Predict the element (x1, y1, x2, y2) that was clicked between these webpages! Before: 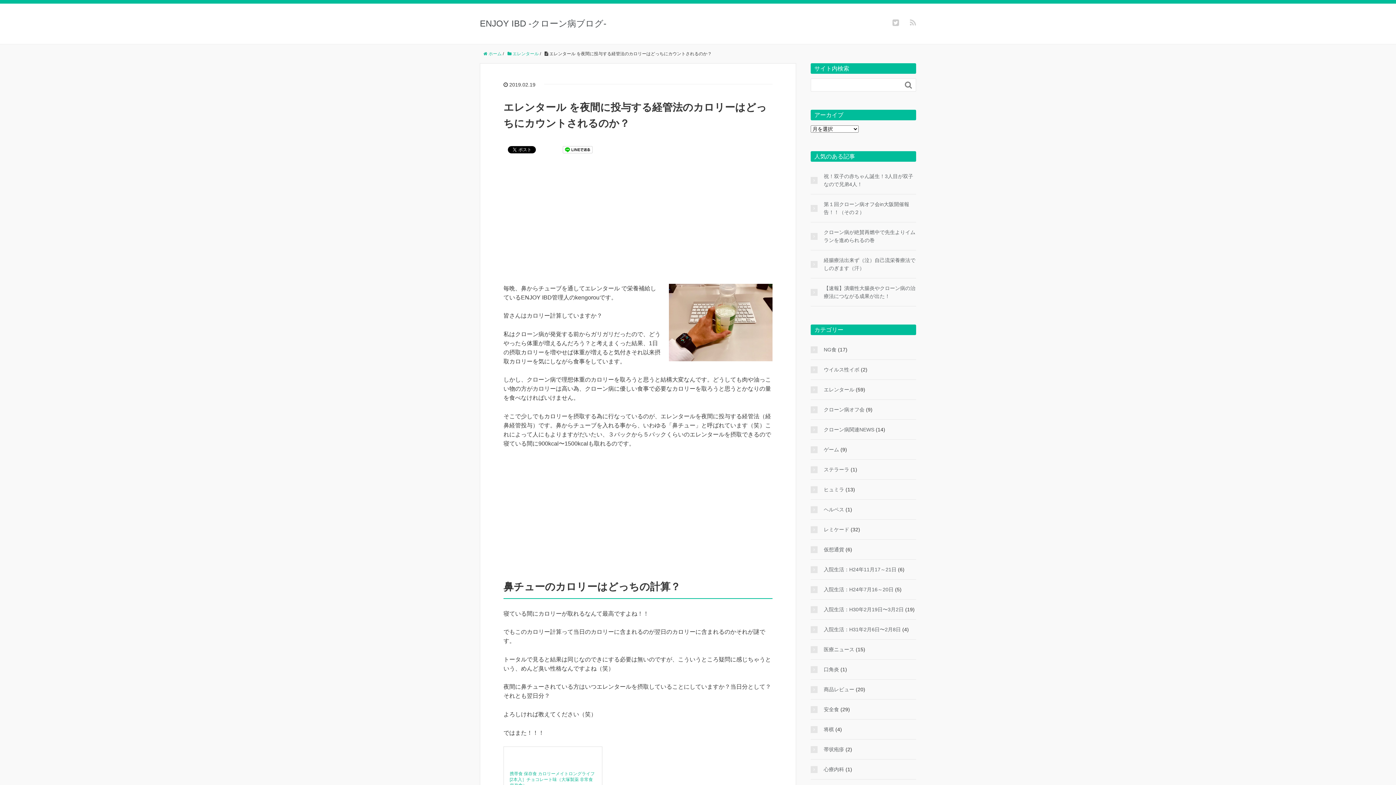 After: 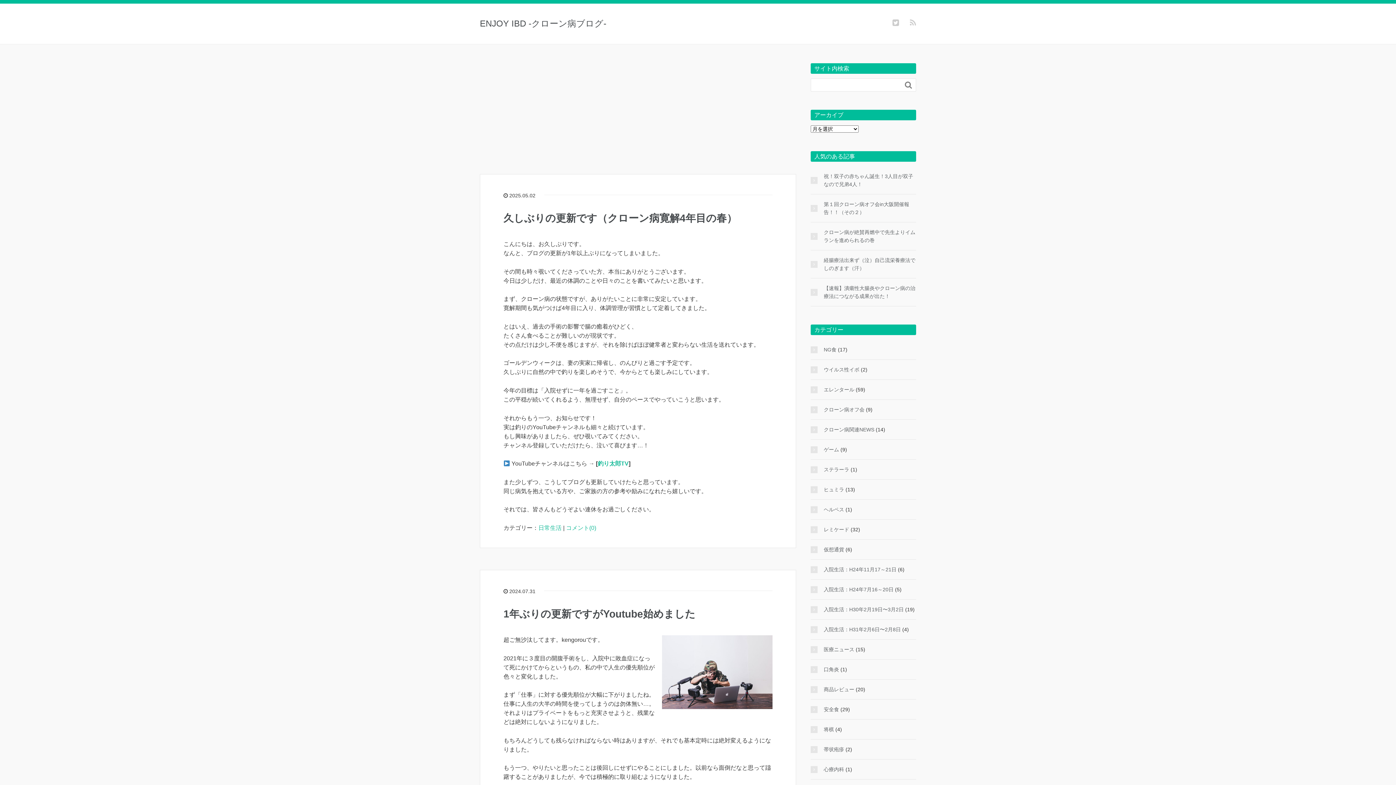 Action: bbox: (480, 18, 606, 28) label: ENJOY IBD -クローン病ブログ-